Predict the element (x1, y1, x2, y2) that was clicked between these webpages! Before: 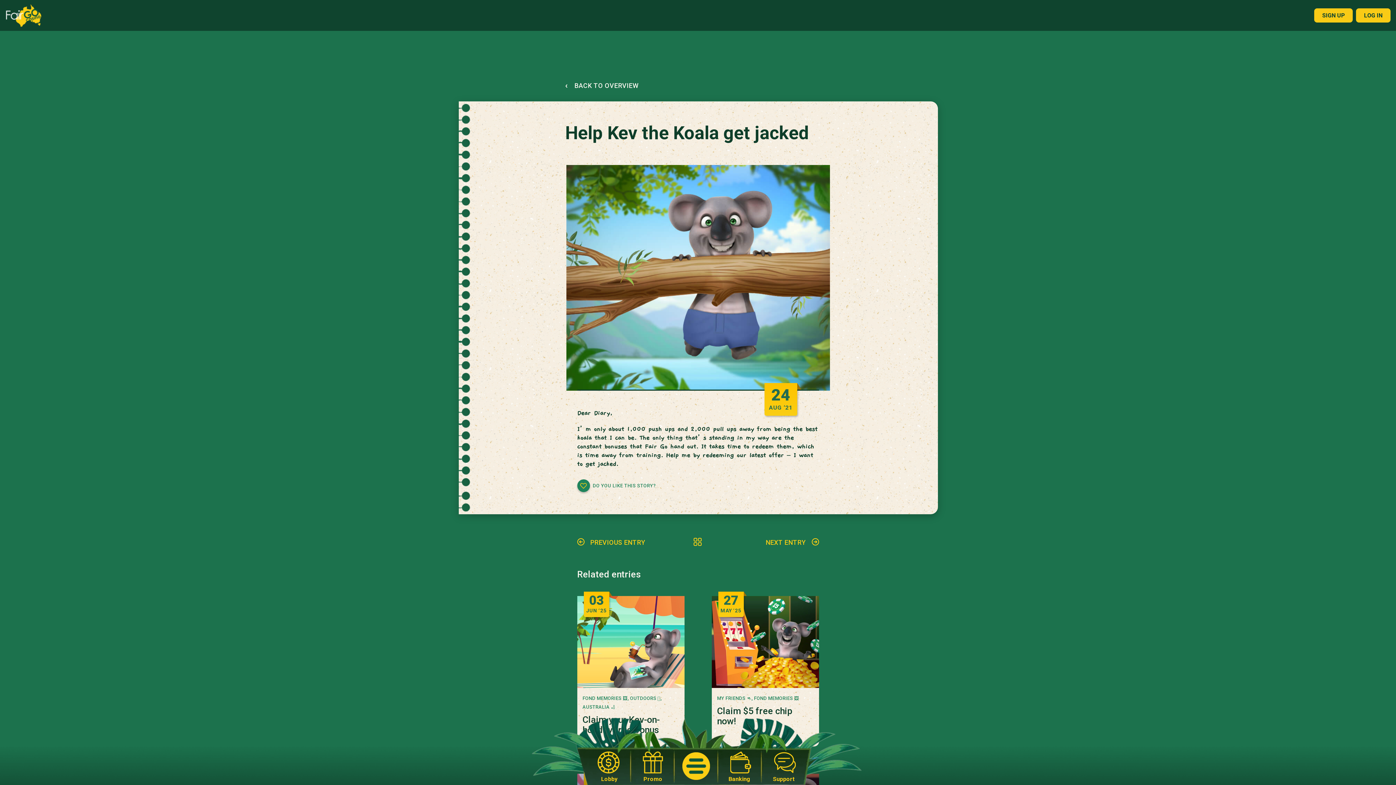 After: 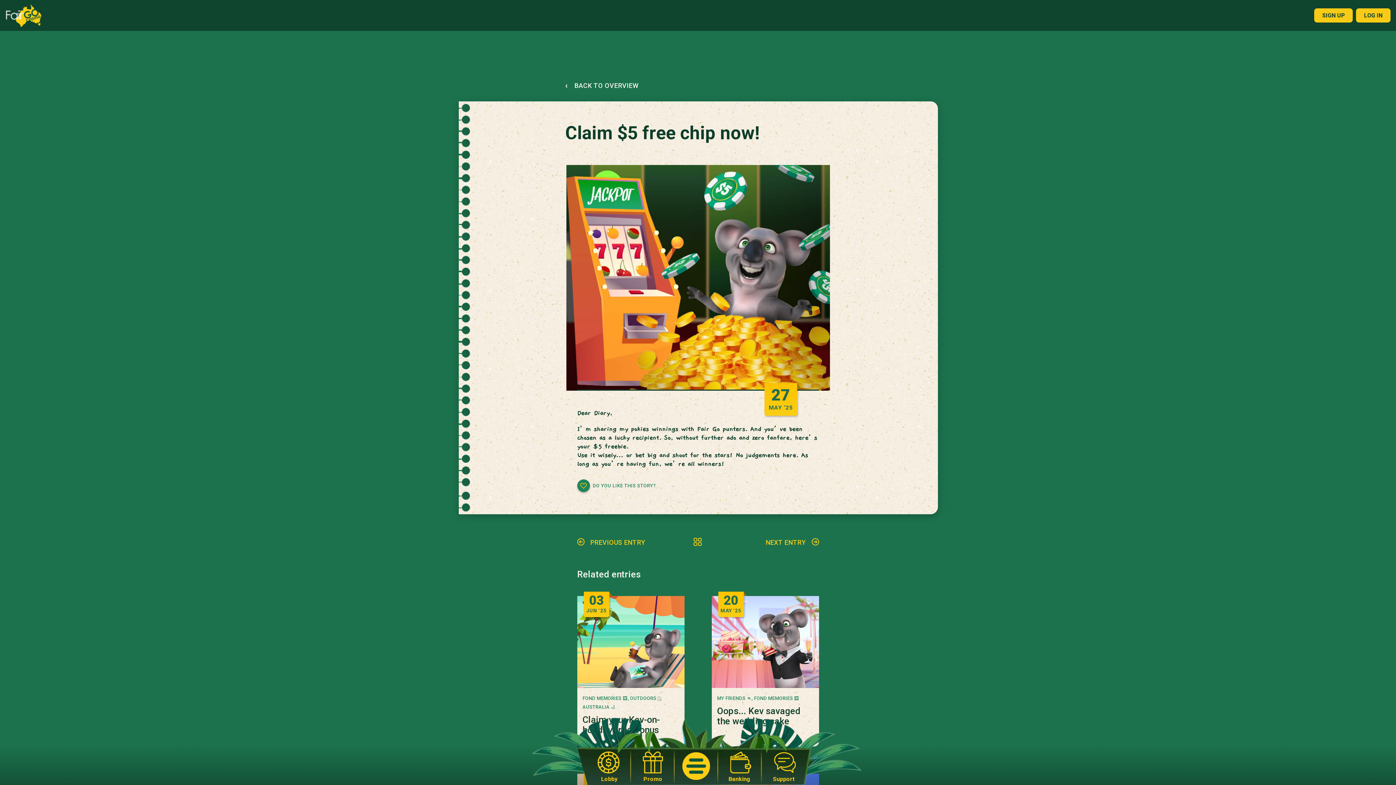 Action: label: MY FRIENDS 🦘, FOND MEMORIES 🖼 bbox: (711, 596, 819, 702)